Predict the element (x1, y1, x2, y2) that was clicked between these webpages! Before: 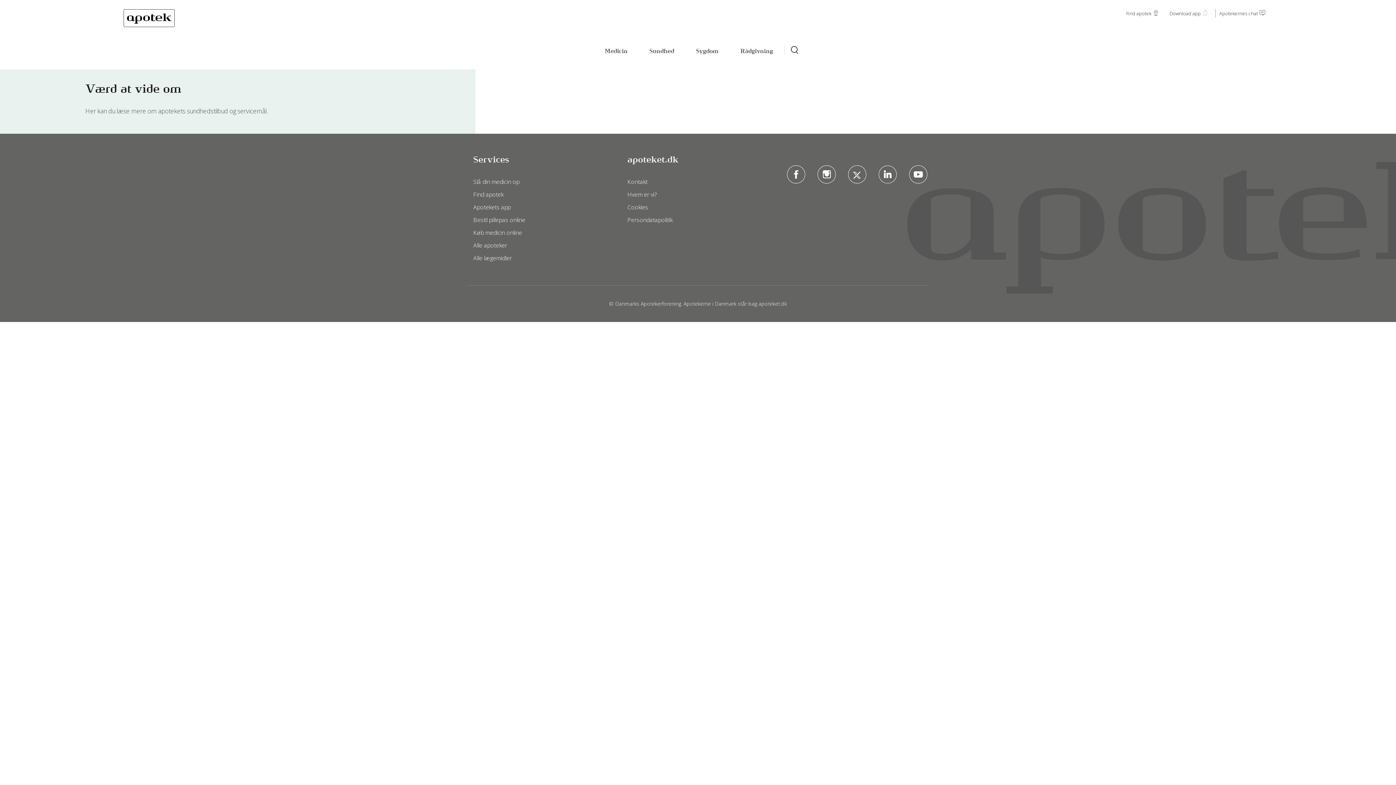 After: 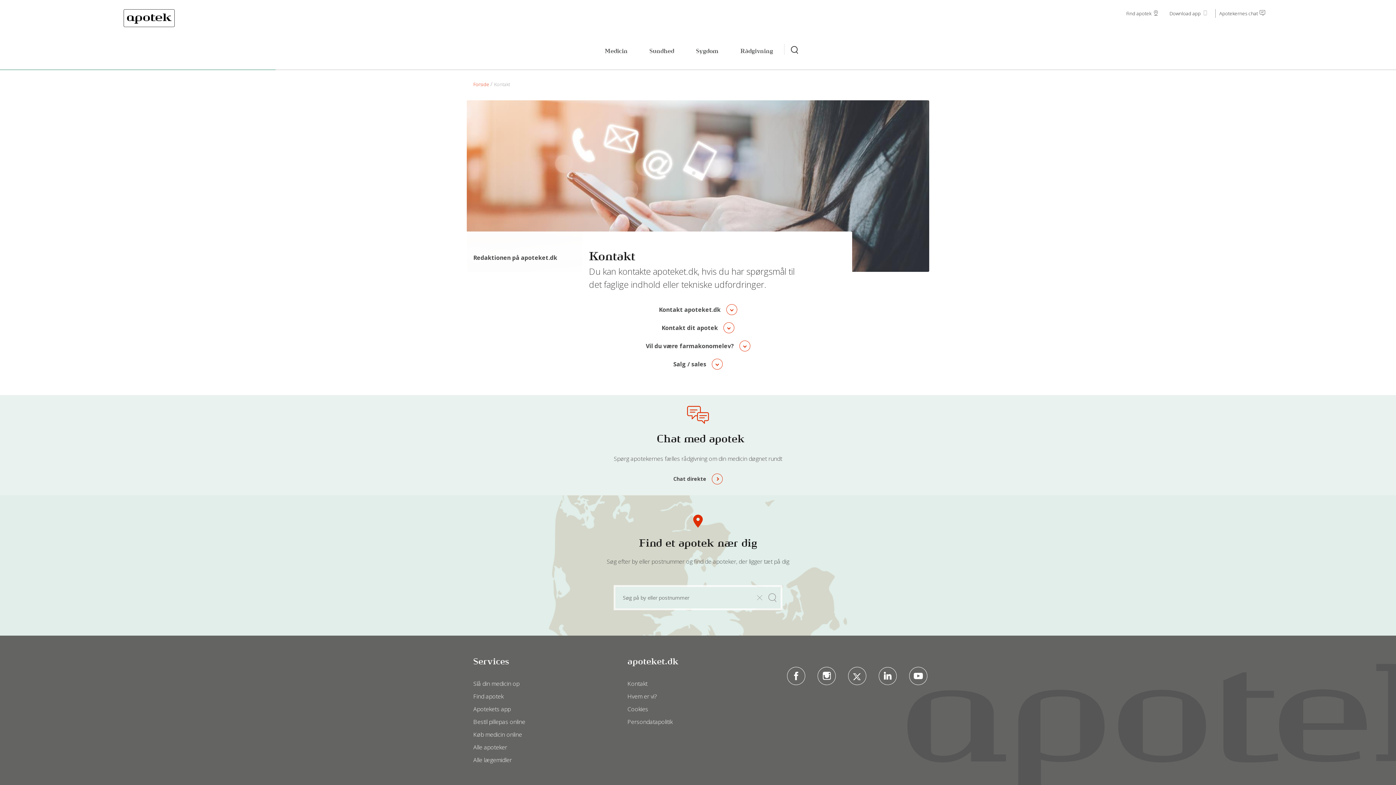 Action: bbox: (627, 177, 647, 185) label: Kontakt